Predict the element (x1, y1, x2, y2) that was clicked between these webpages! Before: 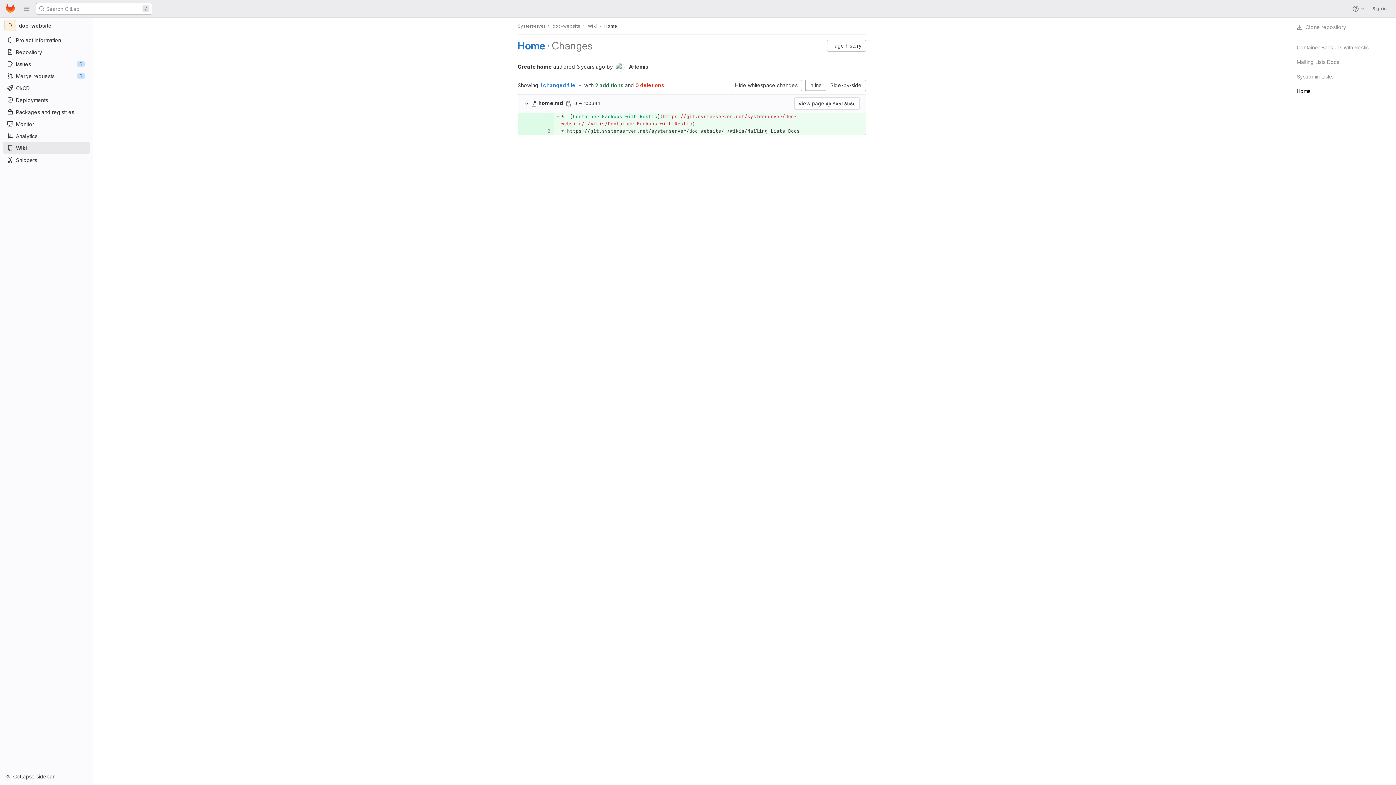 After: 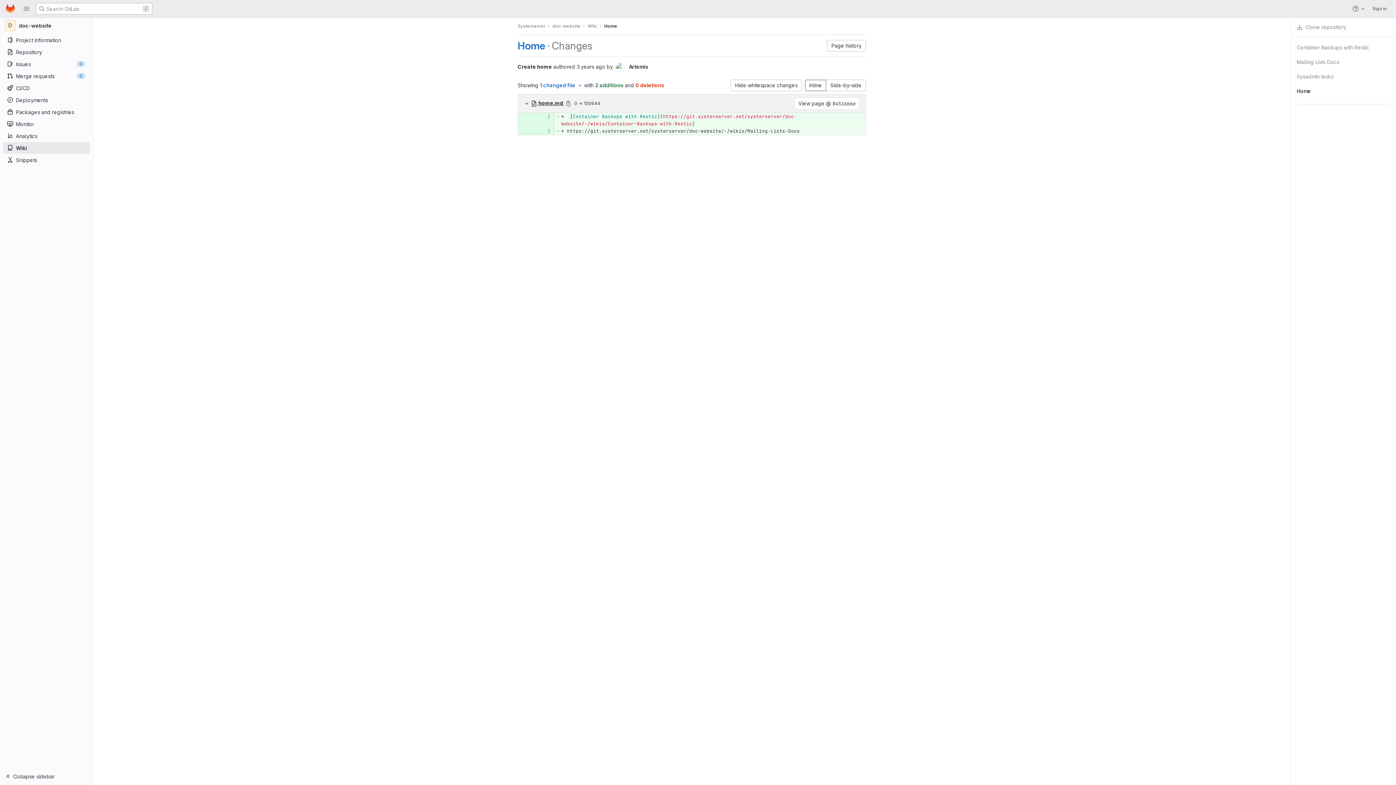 Action: bbox: (531, 99, 564, 106) label:  home.md 